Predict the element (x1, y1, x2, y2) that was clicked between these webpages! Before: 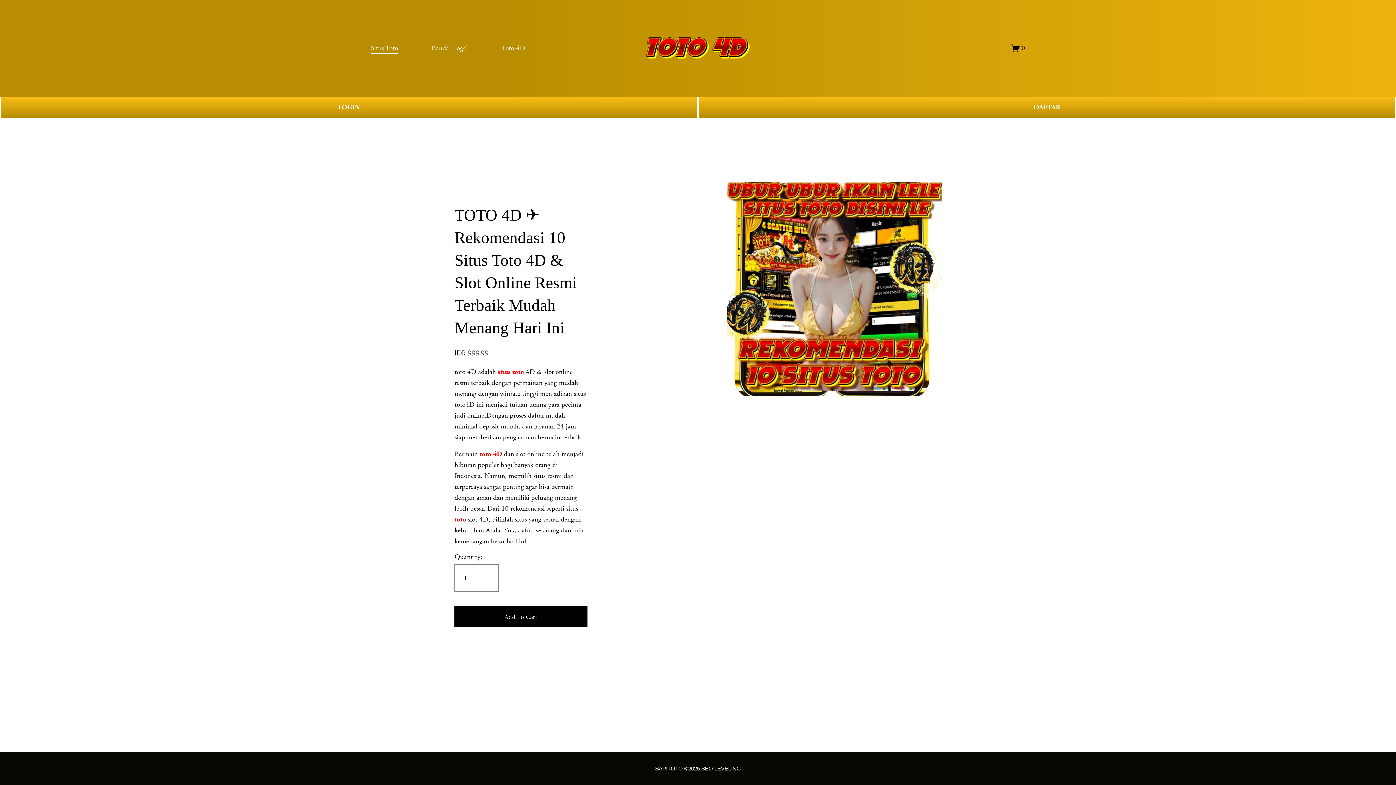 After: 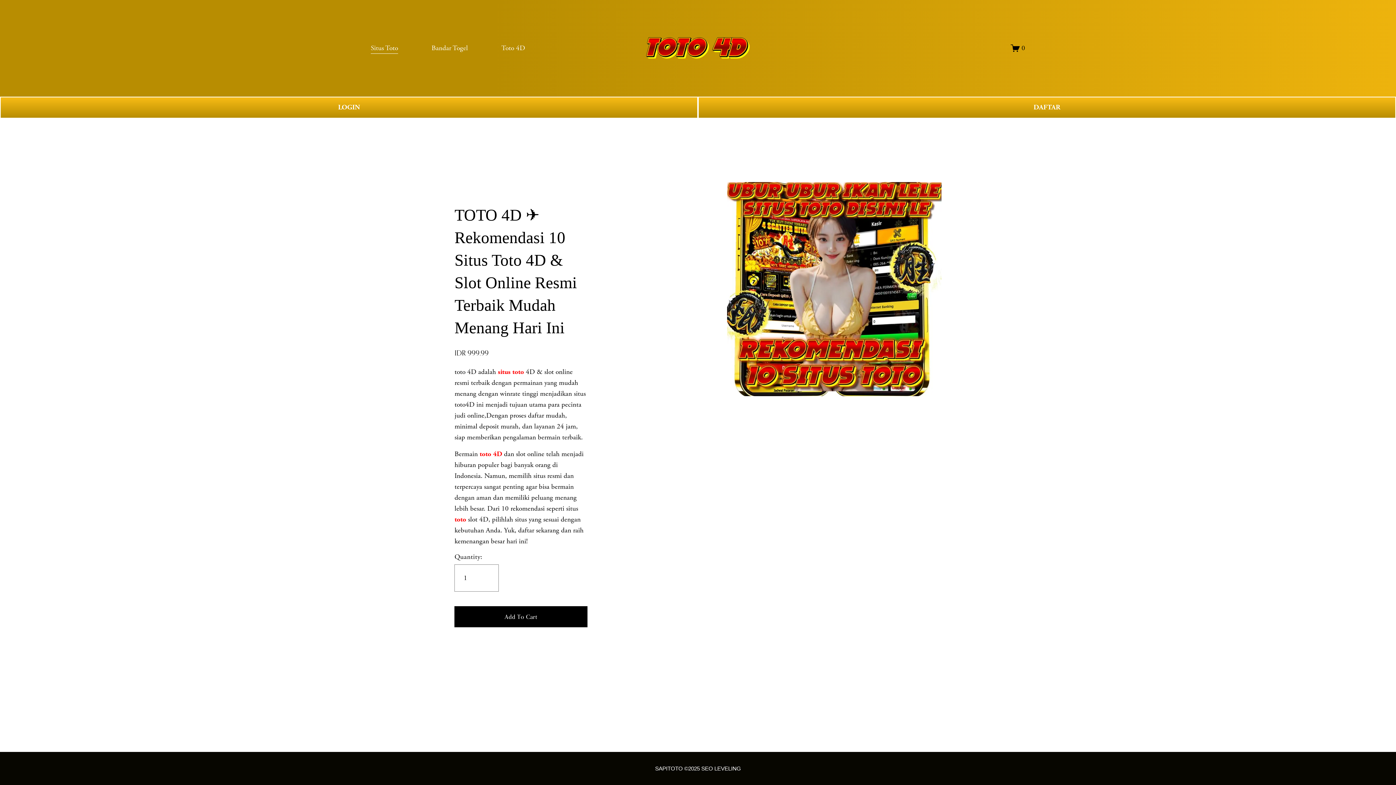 Action: label: 0 bbox: (1011, 43, 1025, 52)